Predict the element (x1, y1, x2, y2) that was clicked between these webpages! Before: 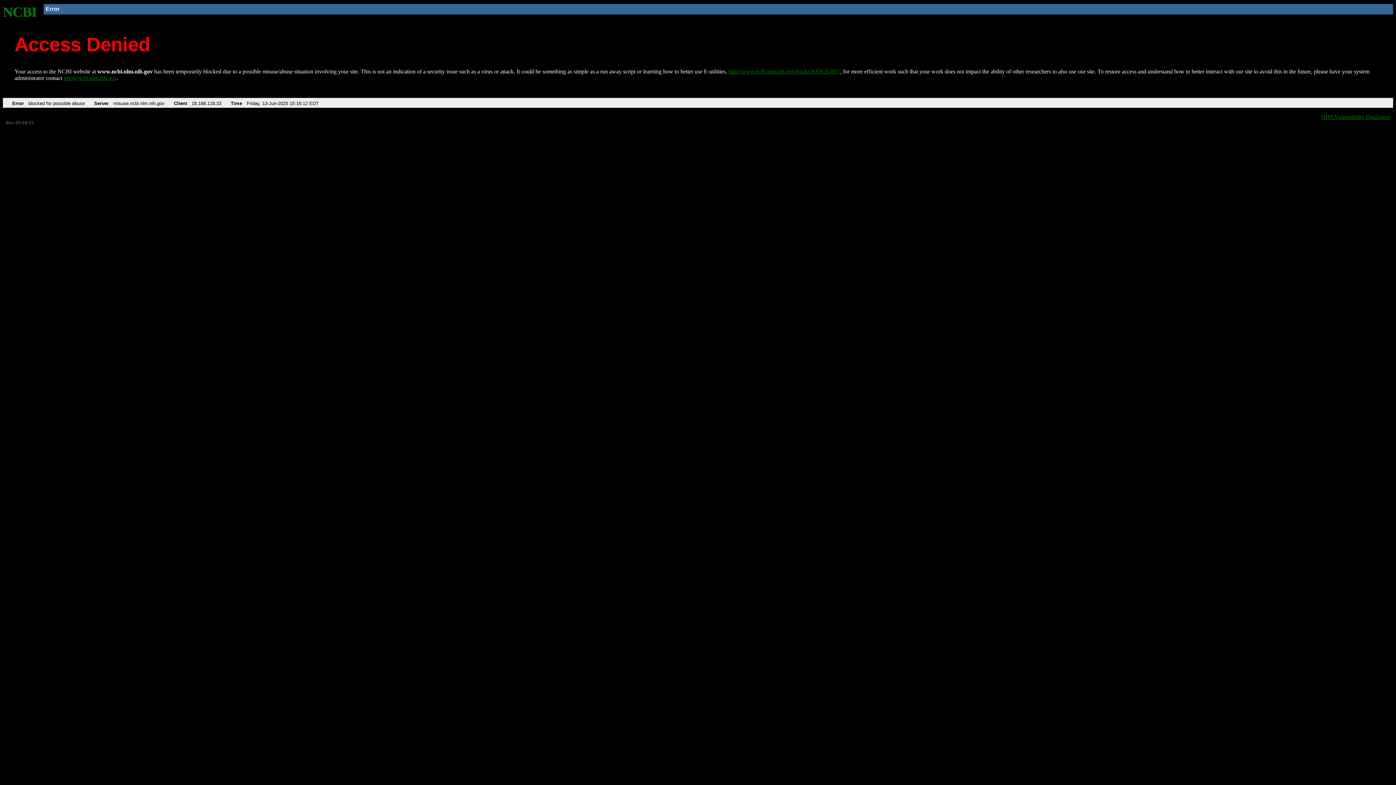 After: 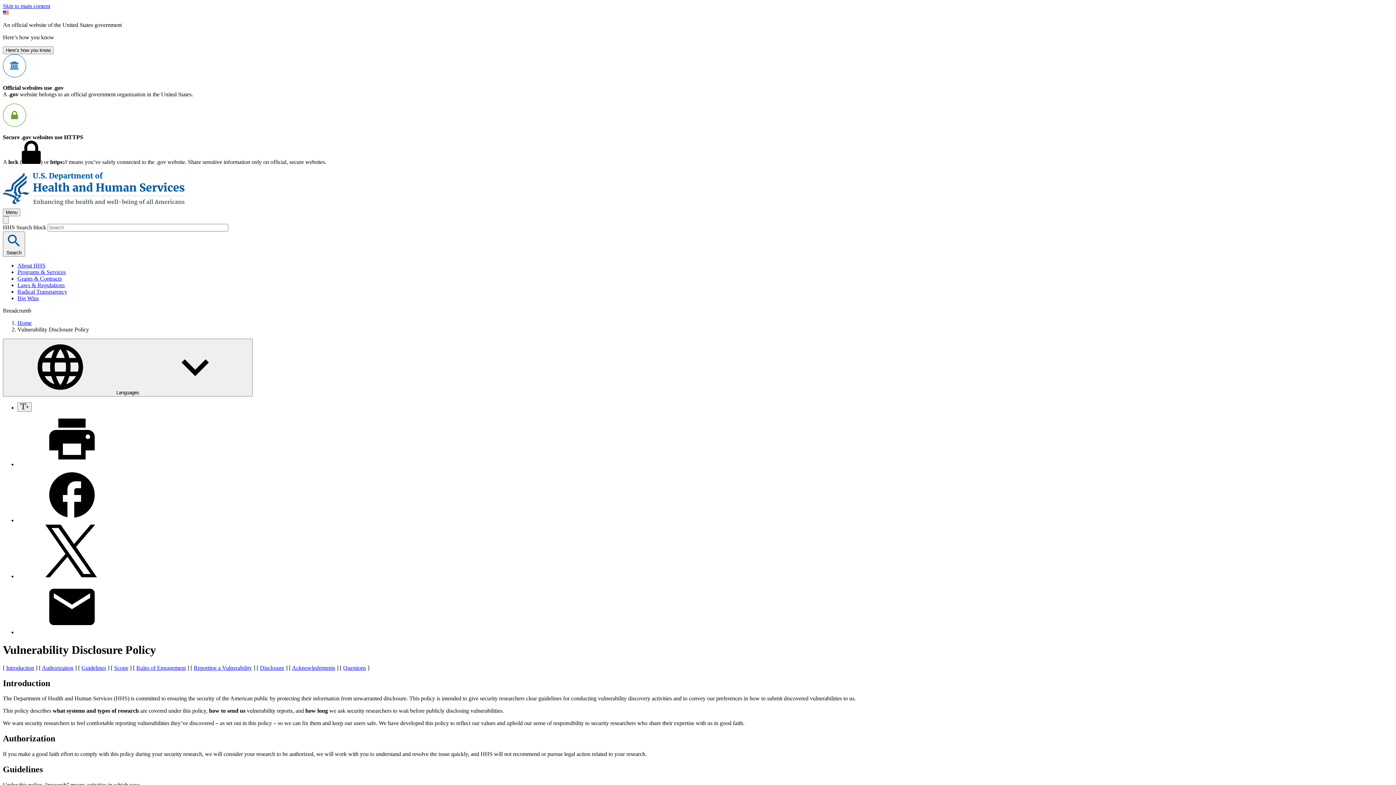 Action: label: HHS Vulnerability Disclosure bbox: (1321, 113, 1390, 119)